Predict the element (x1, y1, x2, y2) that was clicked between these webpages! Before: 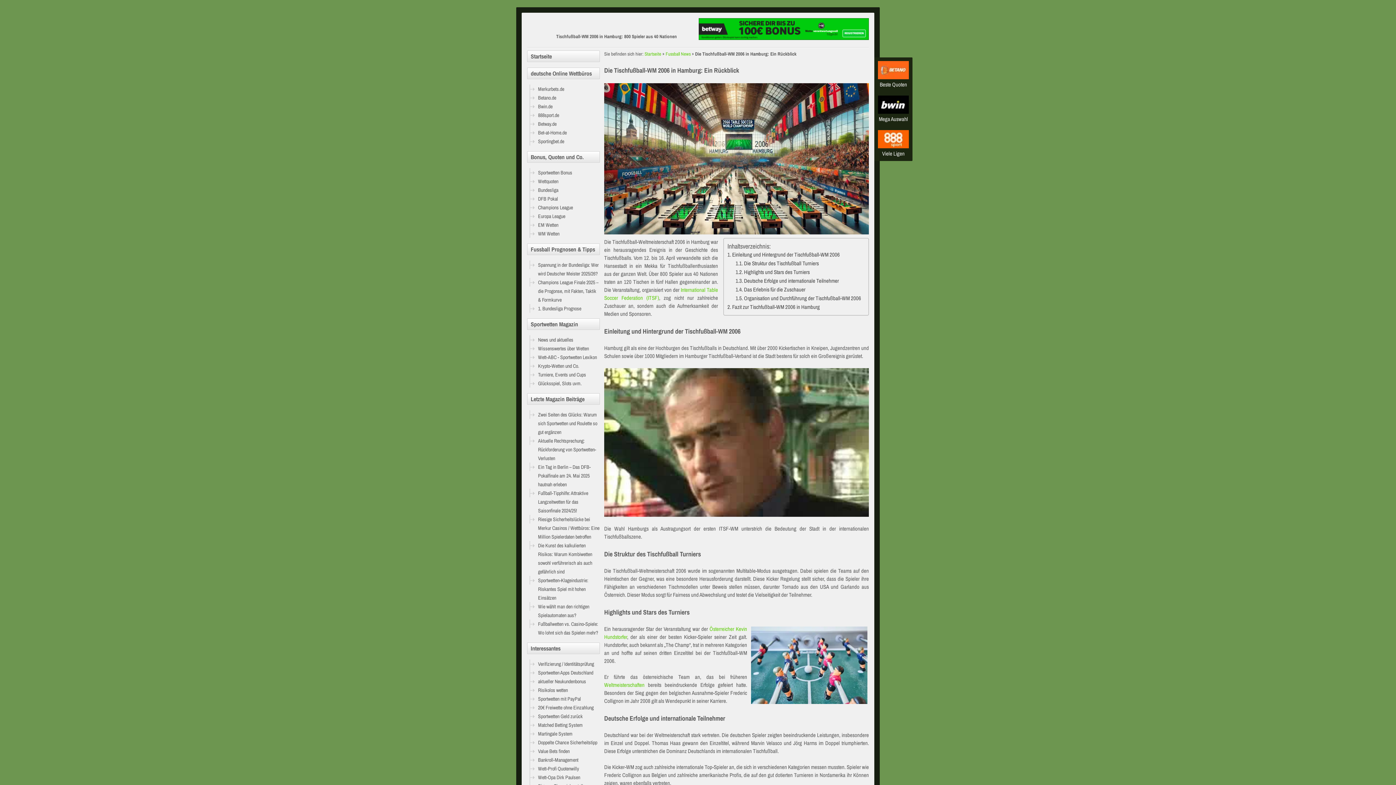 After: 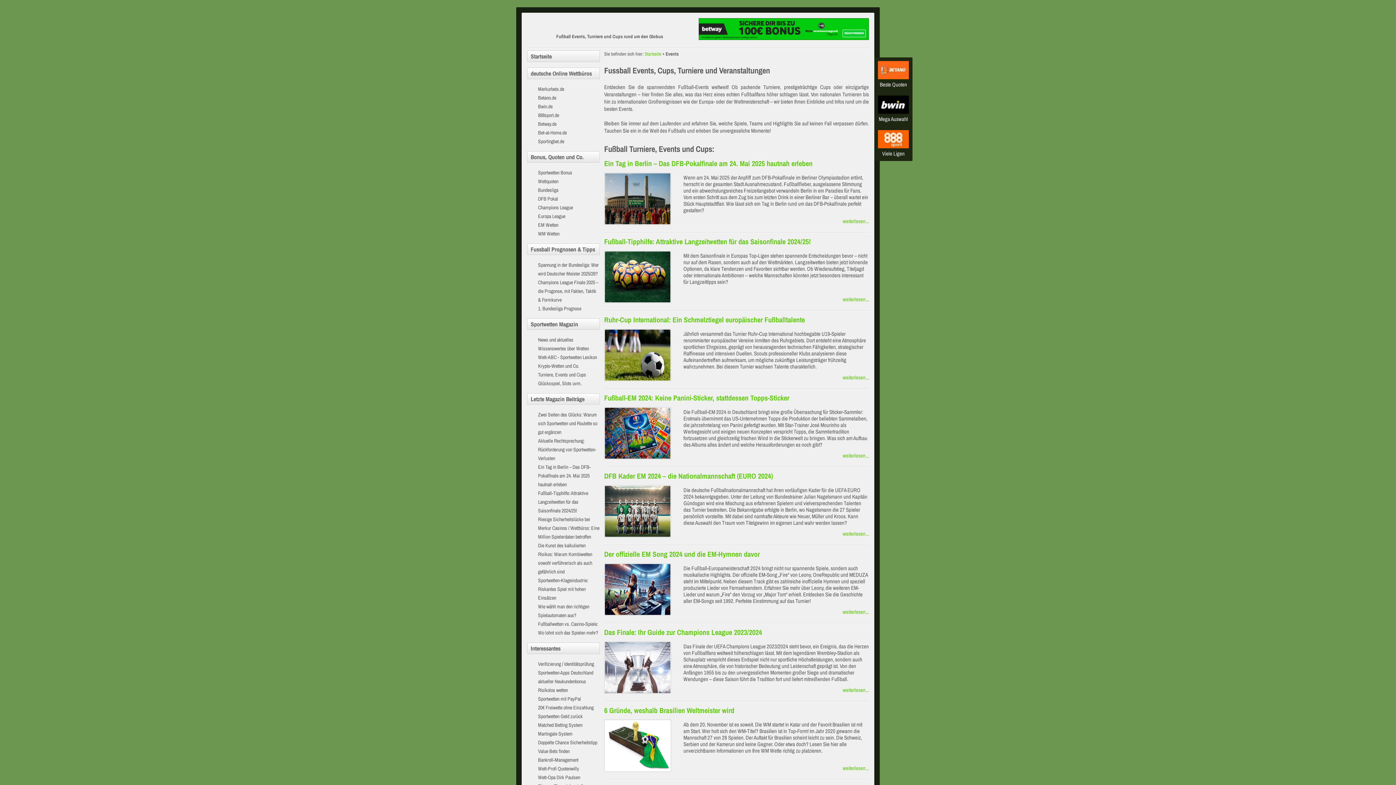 Action: bbox: (538, 370, 600, 379) label: Turniere, Events und Cups